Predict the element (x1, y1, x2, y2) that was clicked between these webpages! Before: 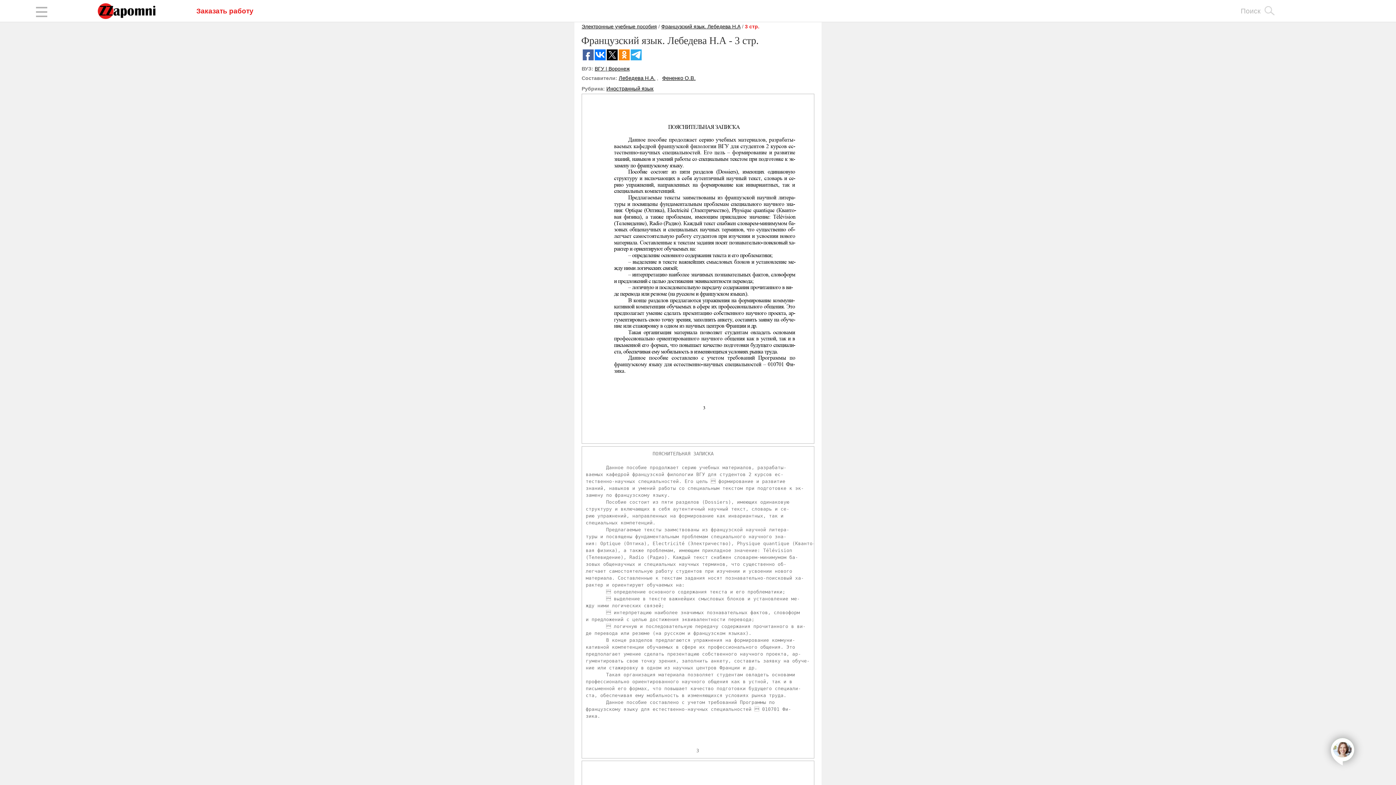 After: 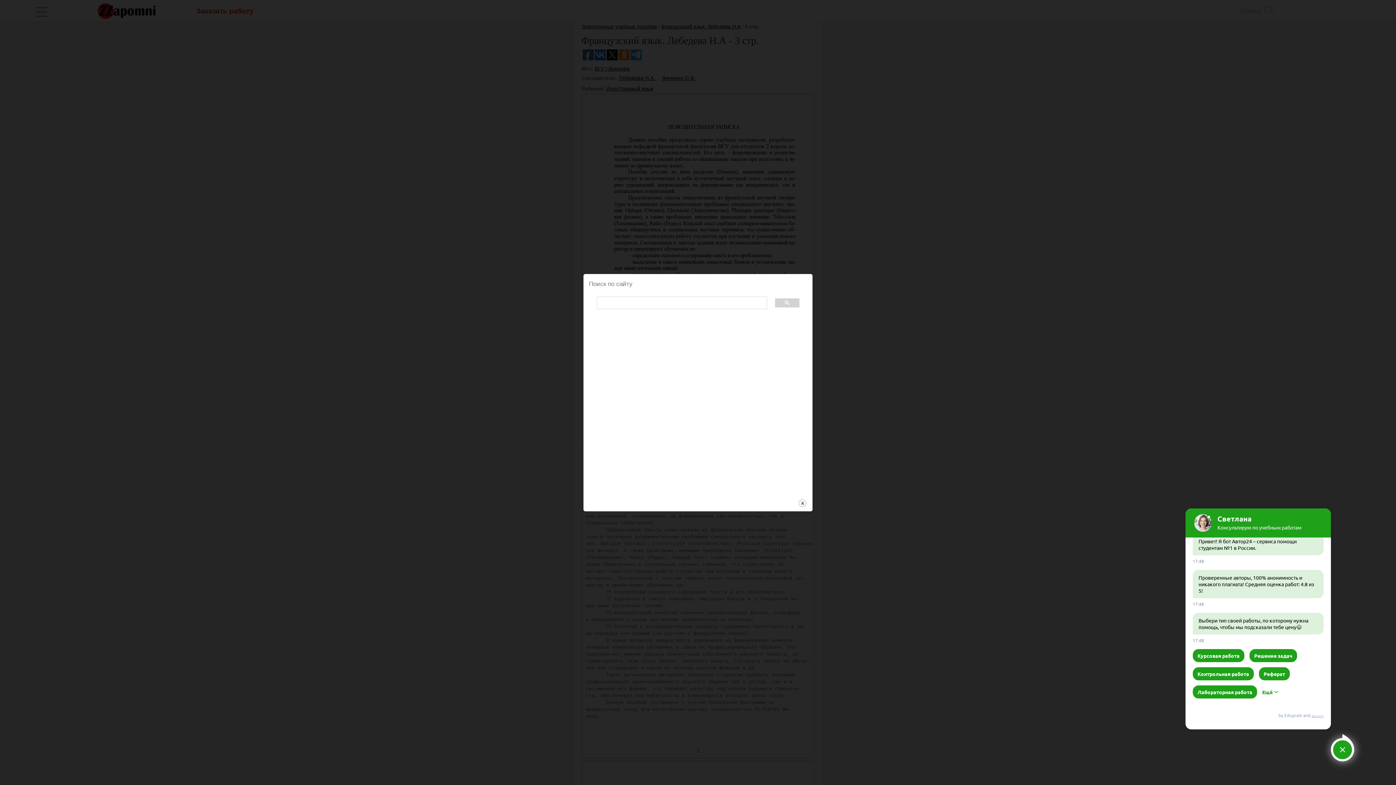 Action: label: Поиск bbox: (1223, 6, 1278, 31)